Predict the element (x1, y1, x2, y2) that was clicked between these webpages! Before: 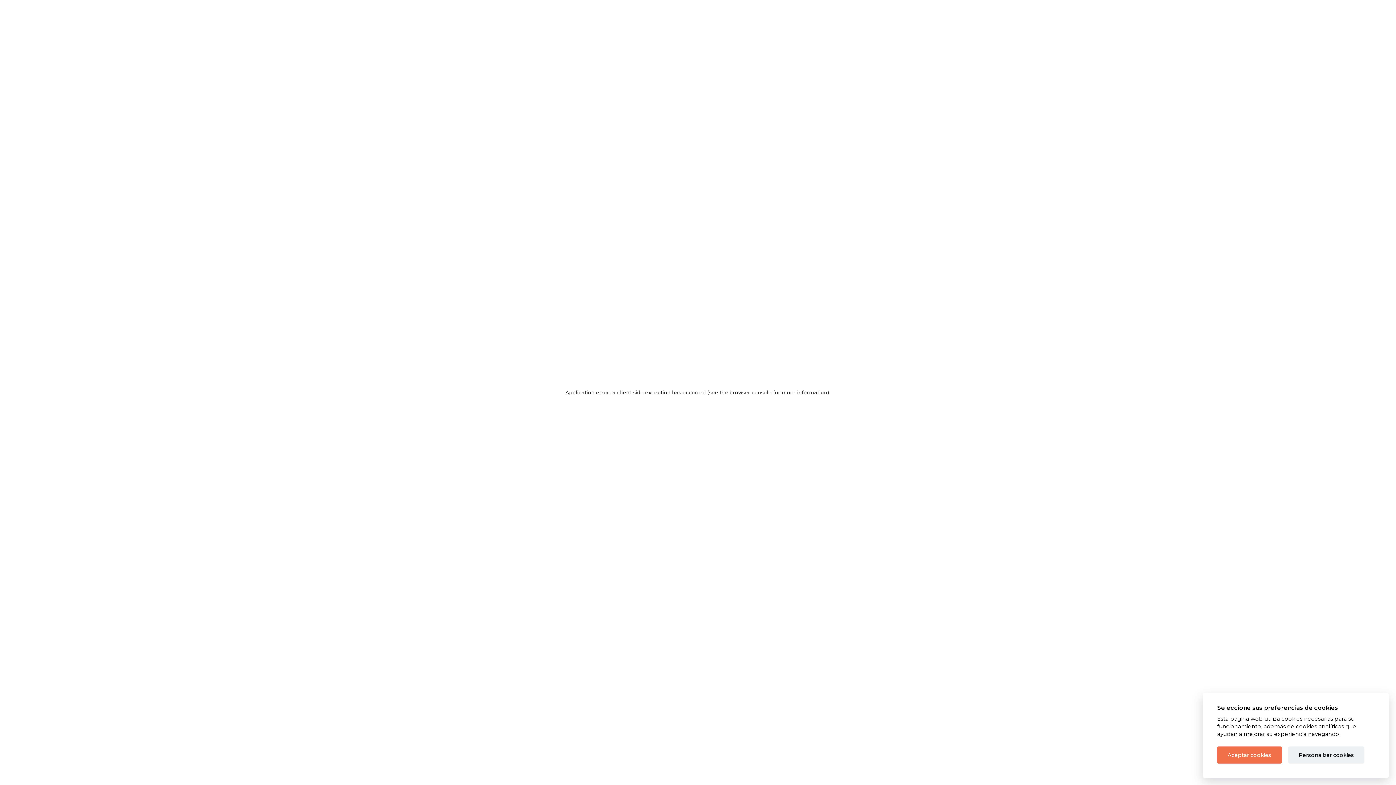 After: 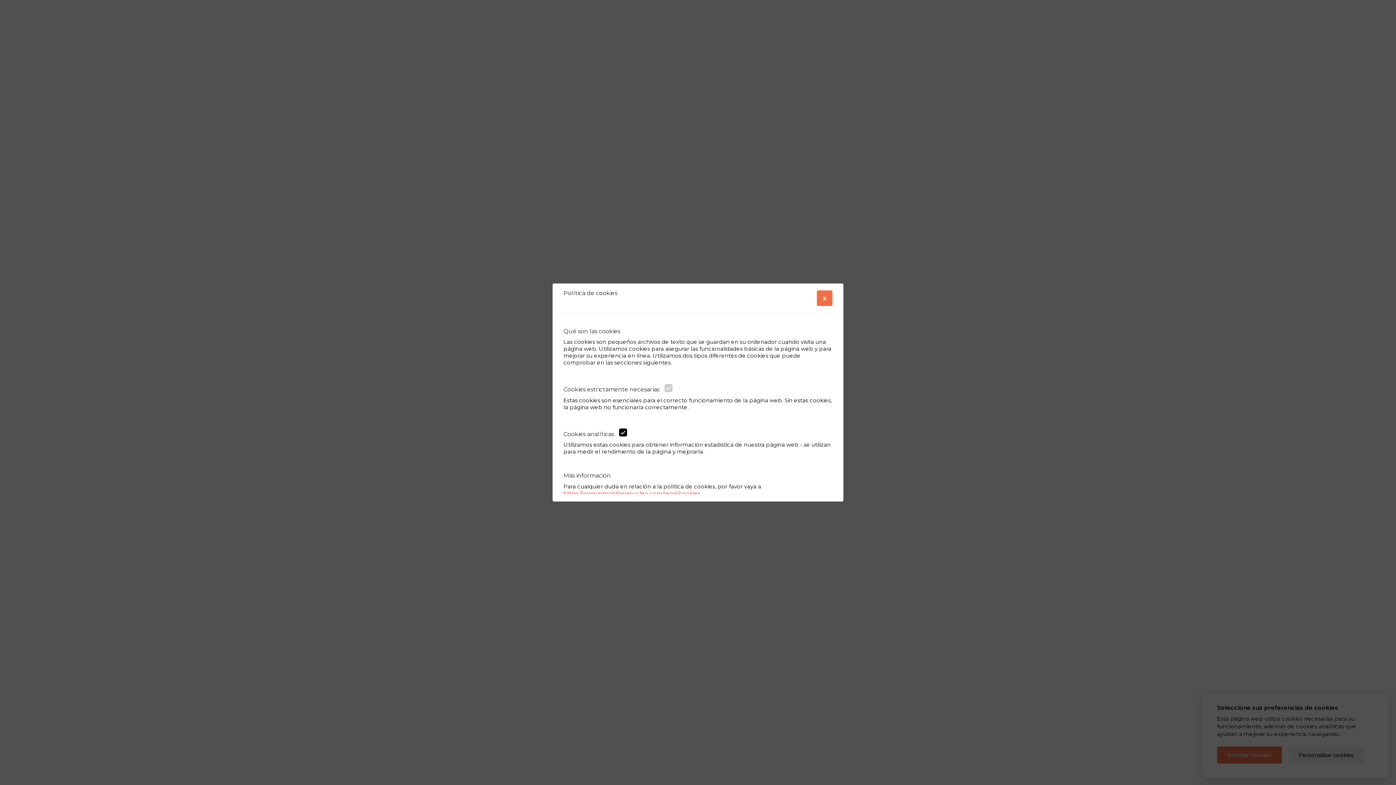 Action: label: Personalizar cookies bbox: (1288, 746, 1364, 764)